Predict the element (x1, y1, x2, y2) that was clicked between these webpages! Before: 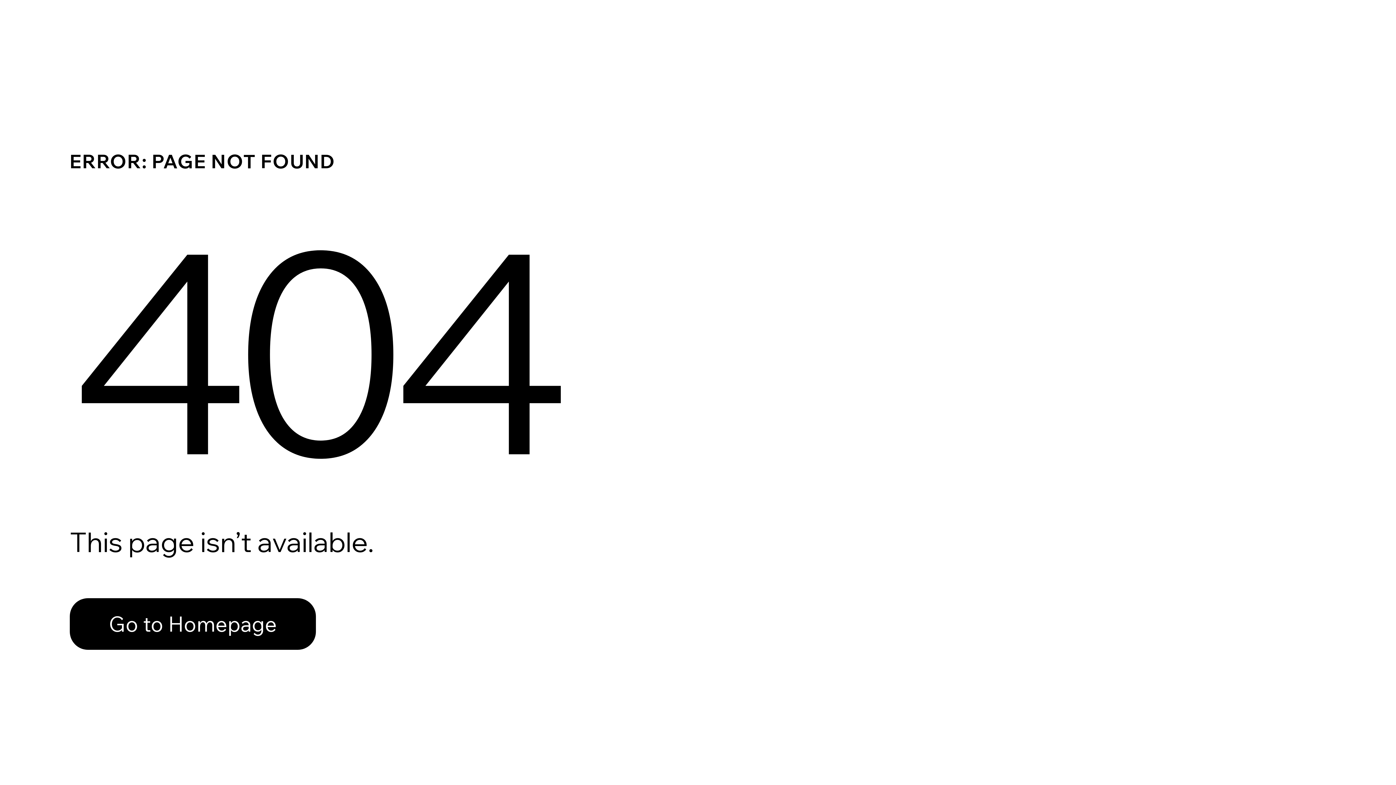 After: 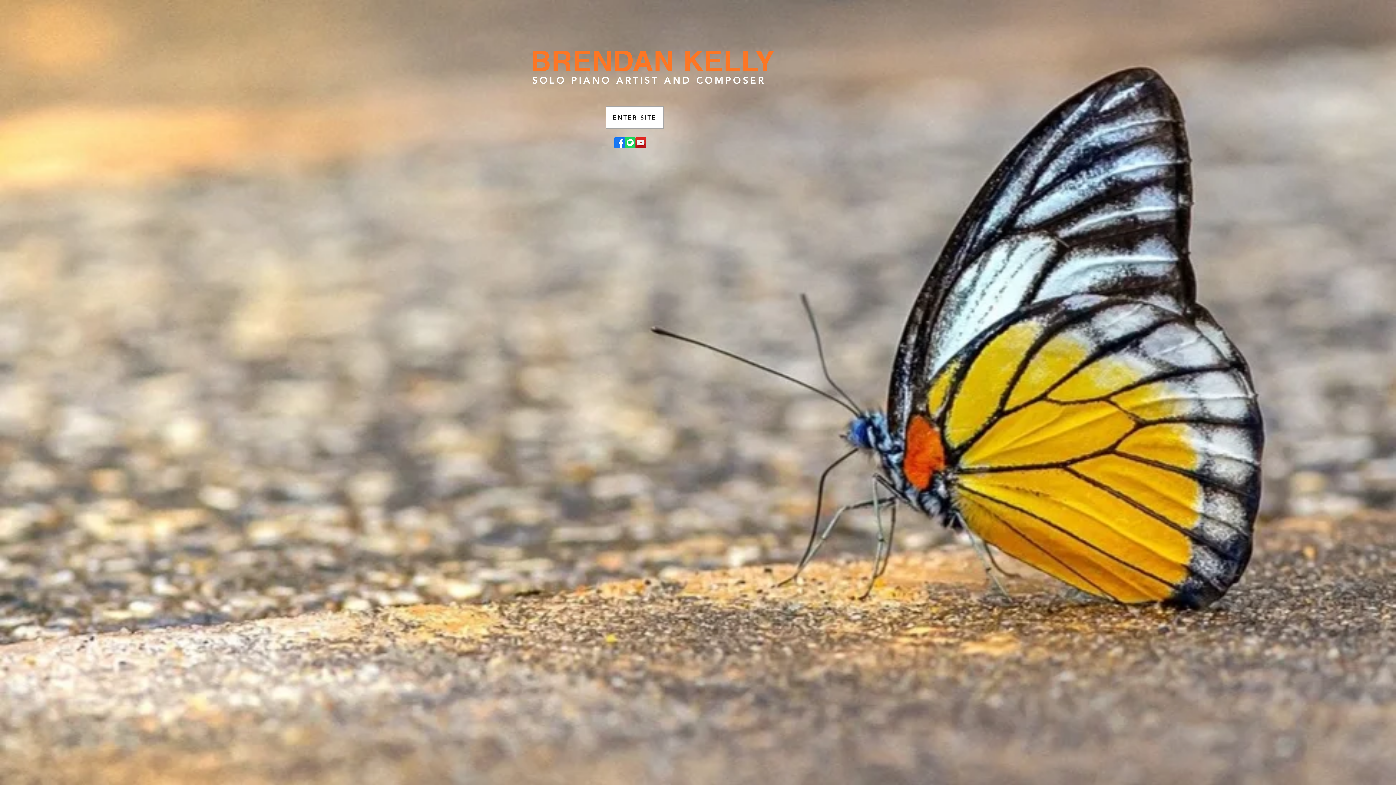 Action: bbox: (69, 582, 768, 659) label: Go to Homepage